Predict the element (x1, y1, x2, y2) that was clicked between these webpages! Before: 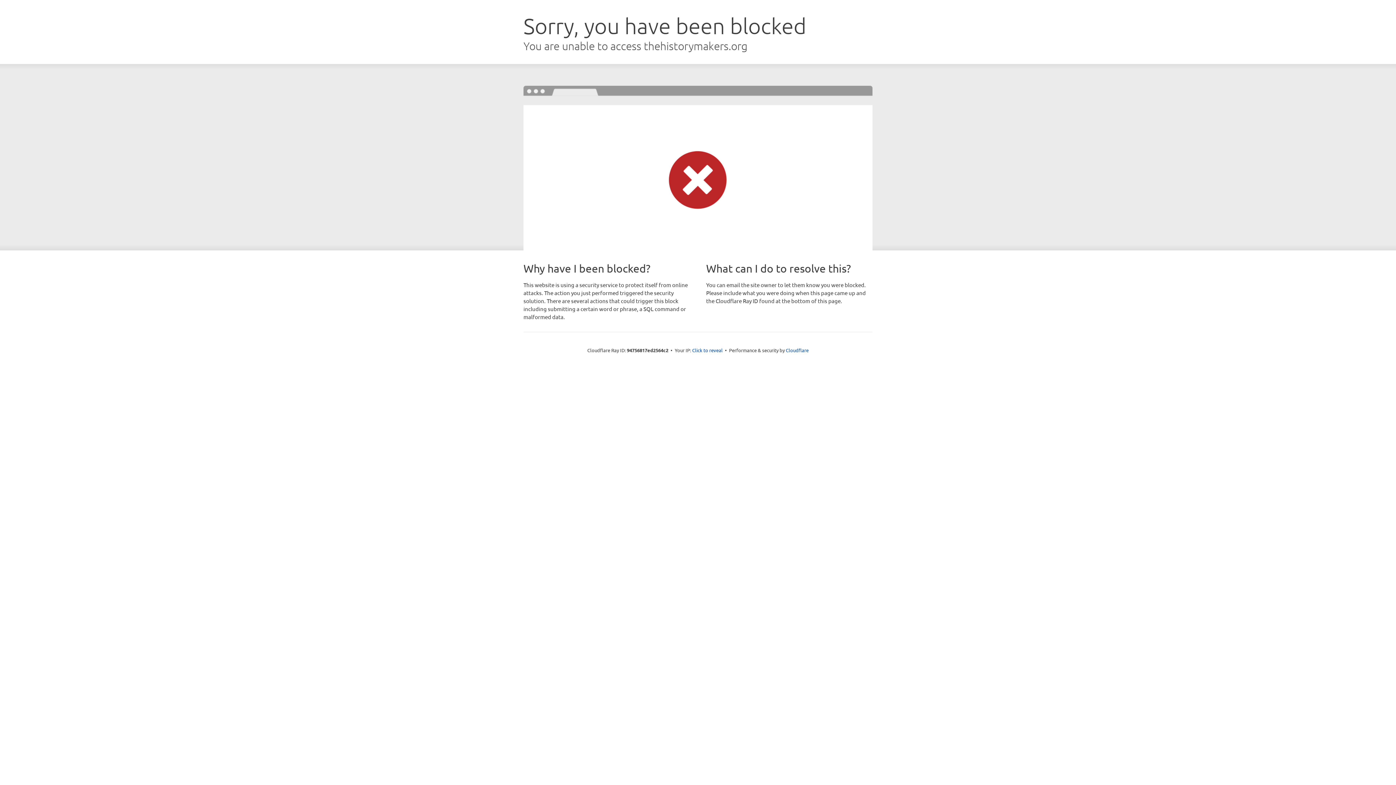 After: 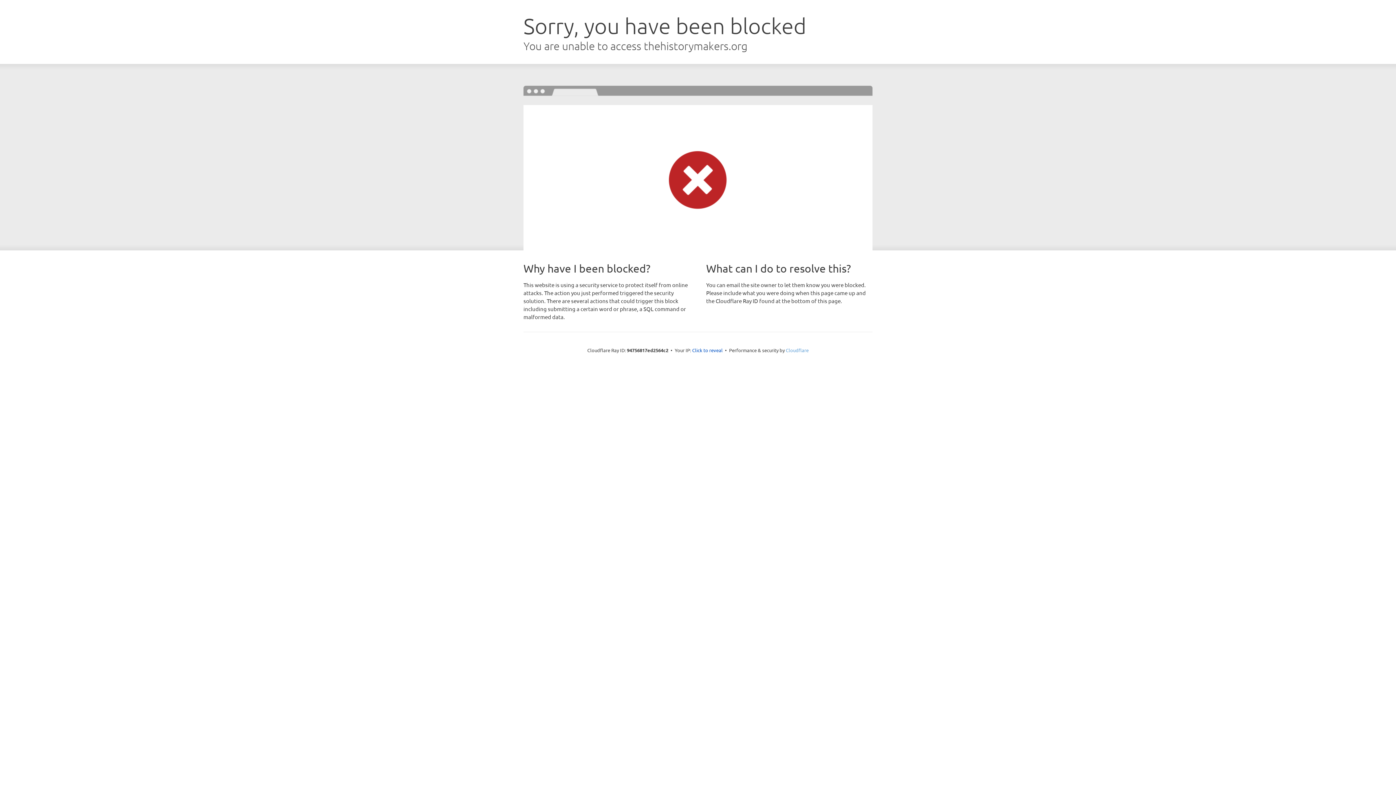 Action: label: Cloudflare bbox: (786, 347, 808, 353)